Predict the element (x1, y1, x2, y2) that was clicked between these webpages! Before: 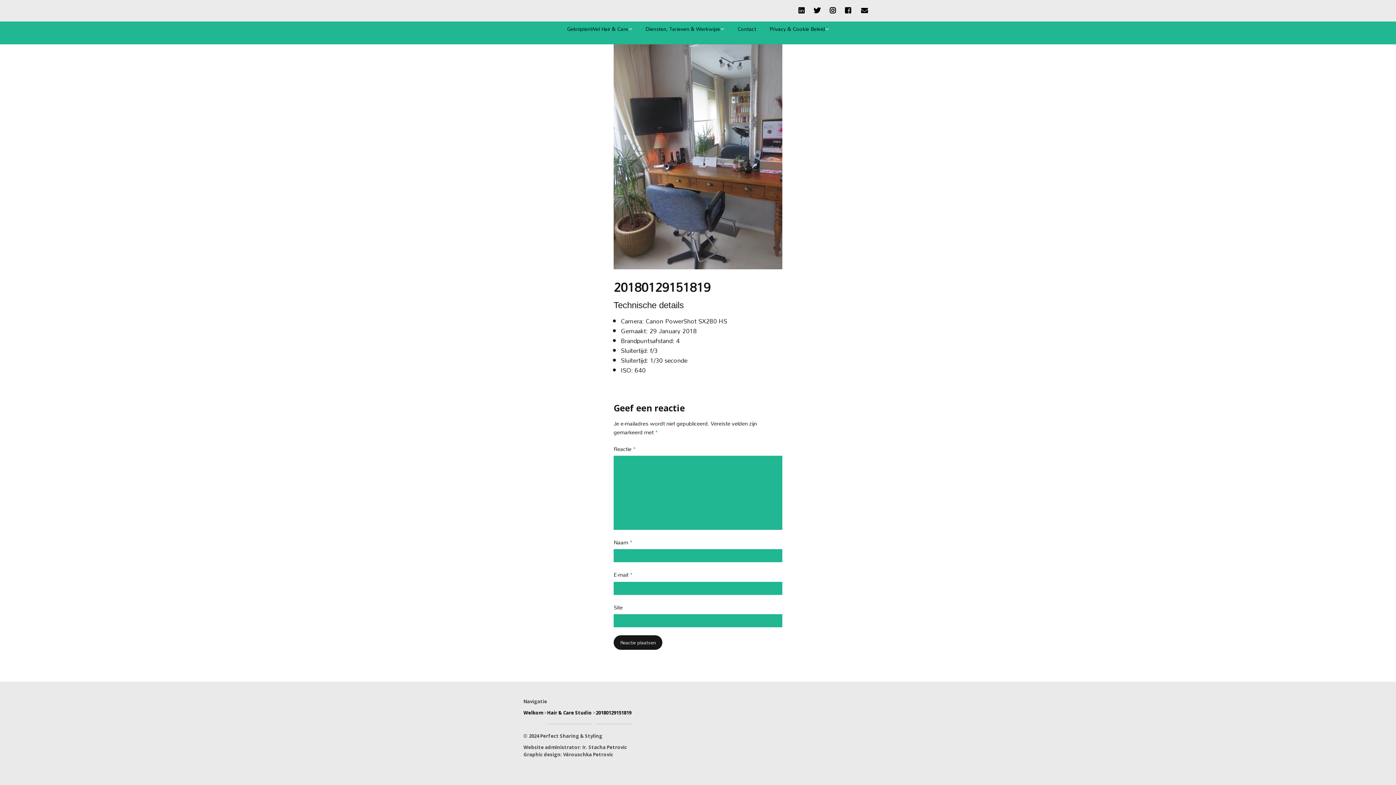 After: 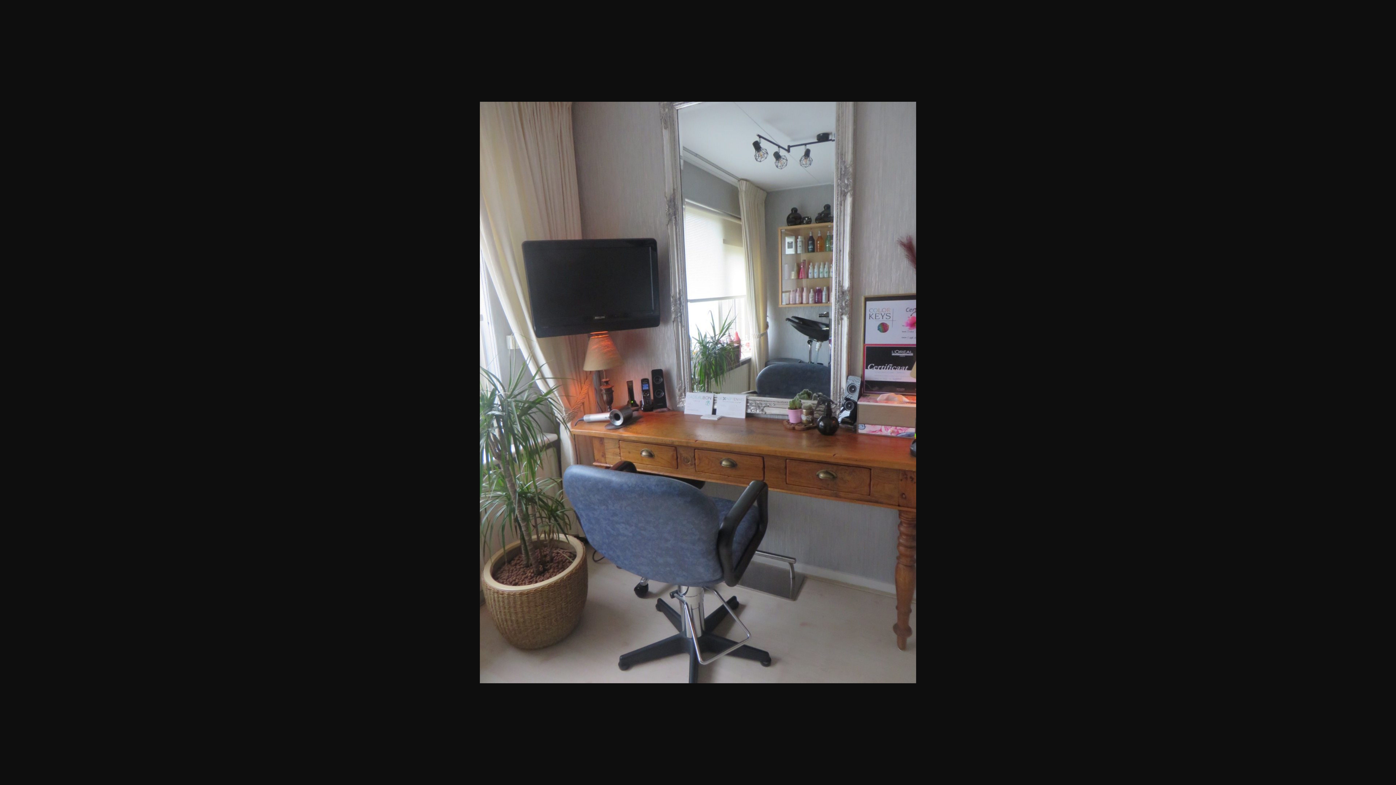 Action: bbox: (613, 260, 782, 272)